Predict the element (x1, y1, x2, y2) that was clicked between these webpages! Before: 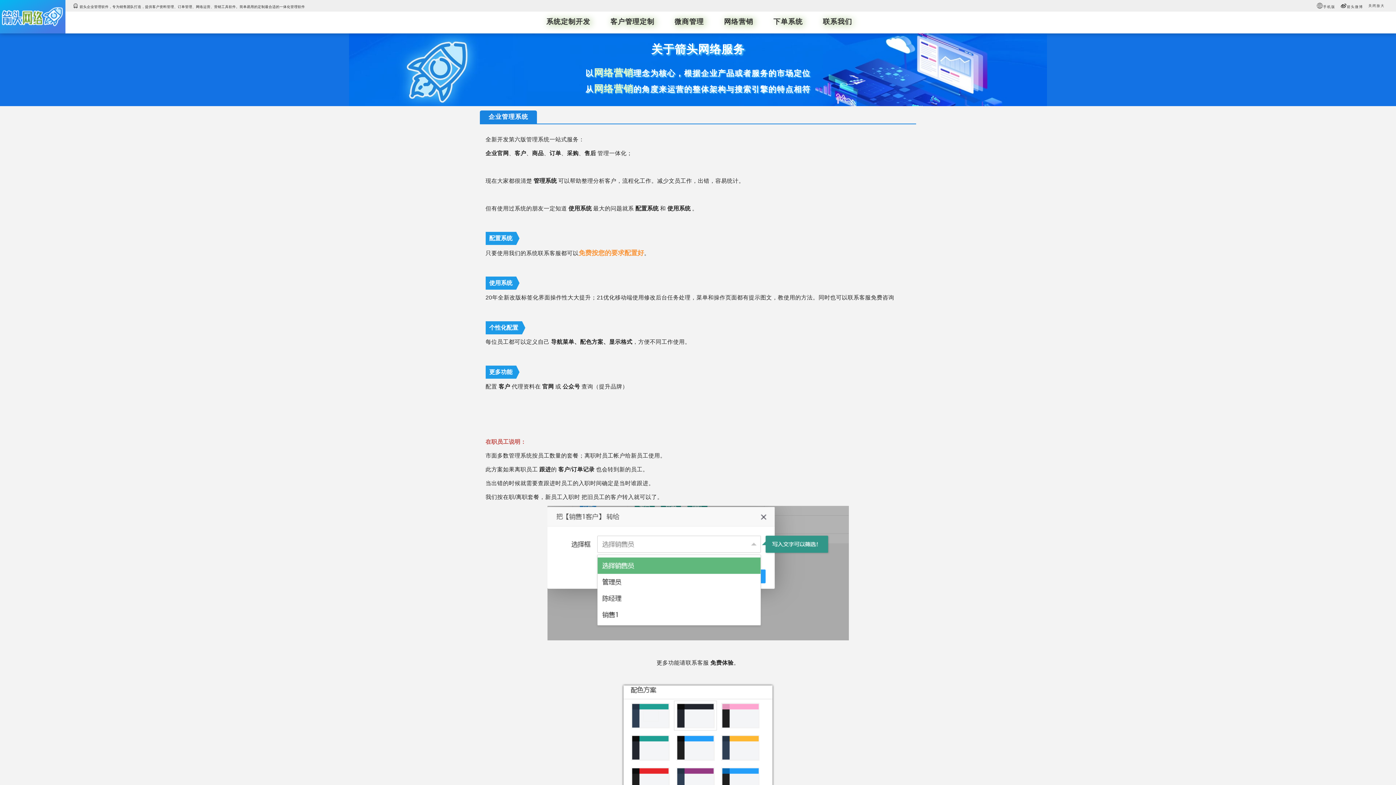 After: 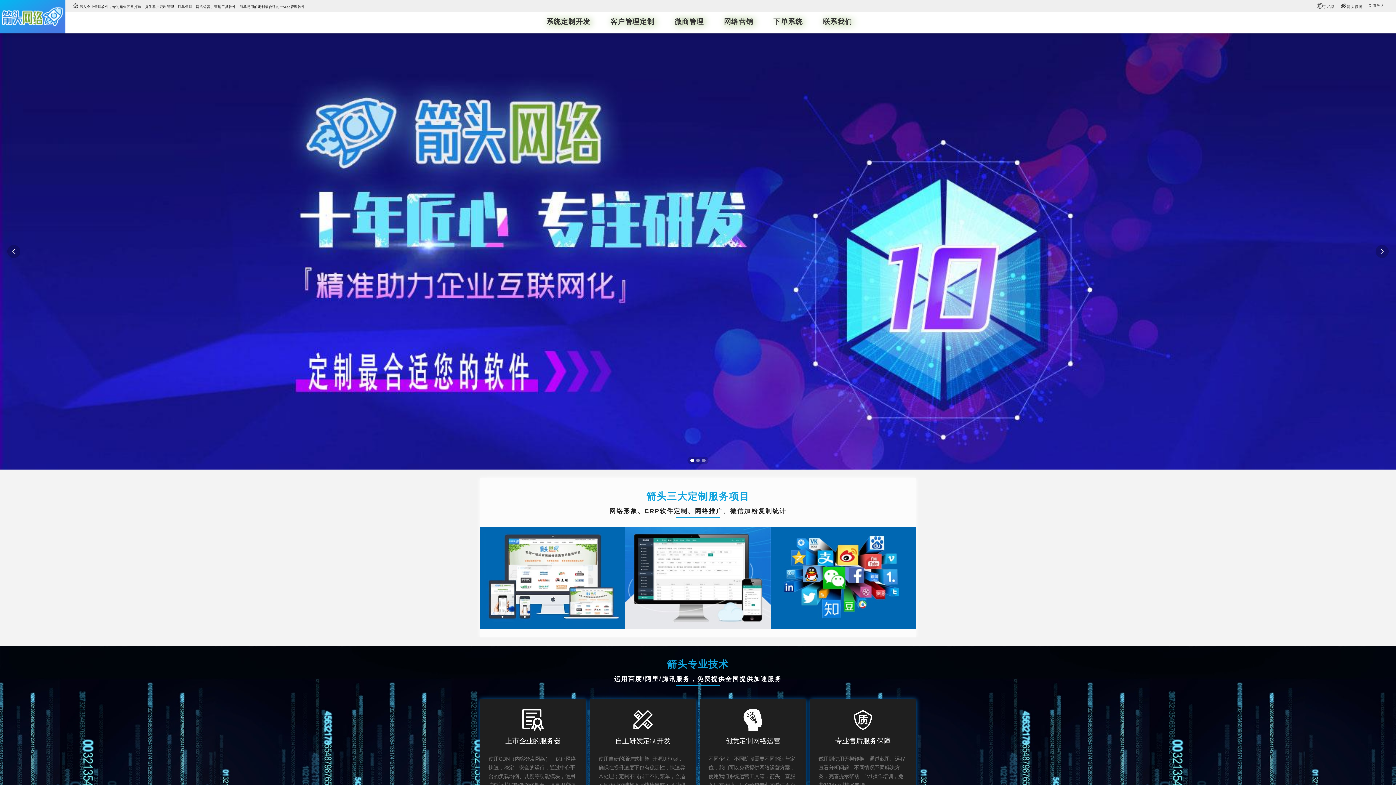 Action: bbox: (537, 11, 599, 32) label: 系统定制开发